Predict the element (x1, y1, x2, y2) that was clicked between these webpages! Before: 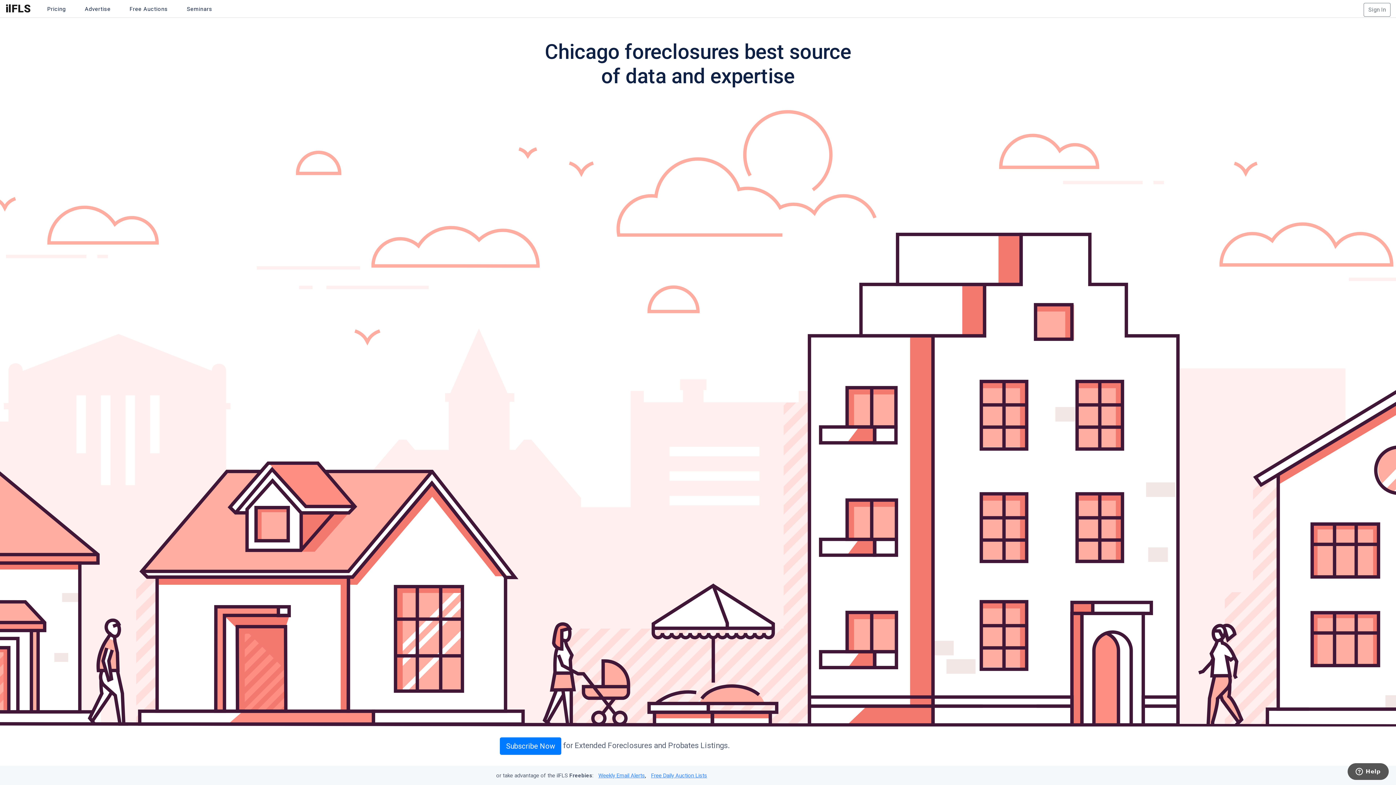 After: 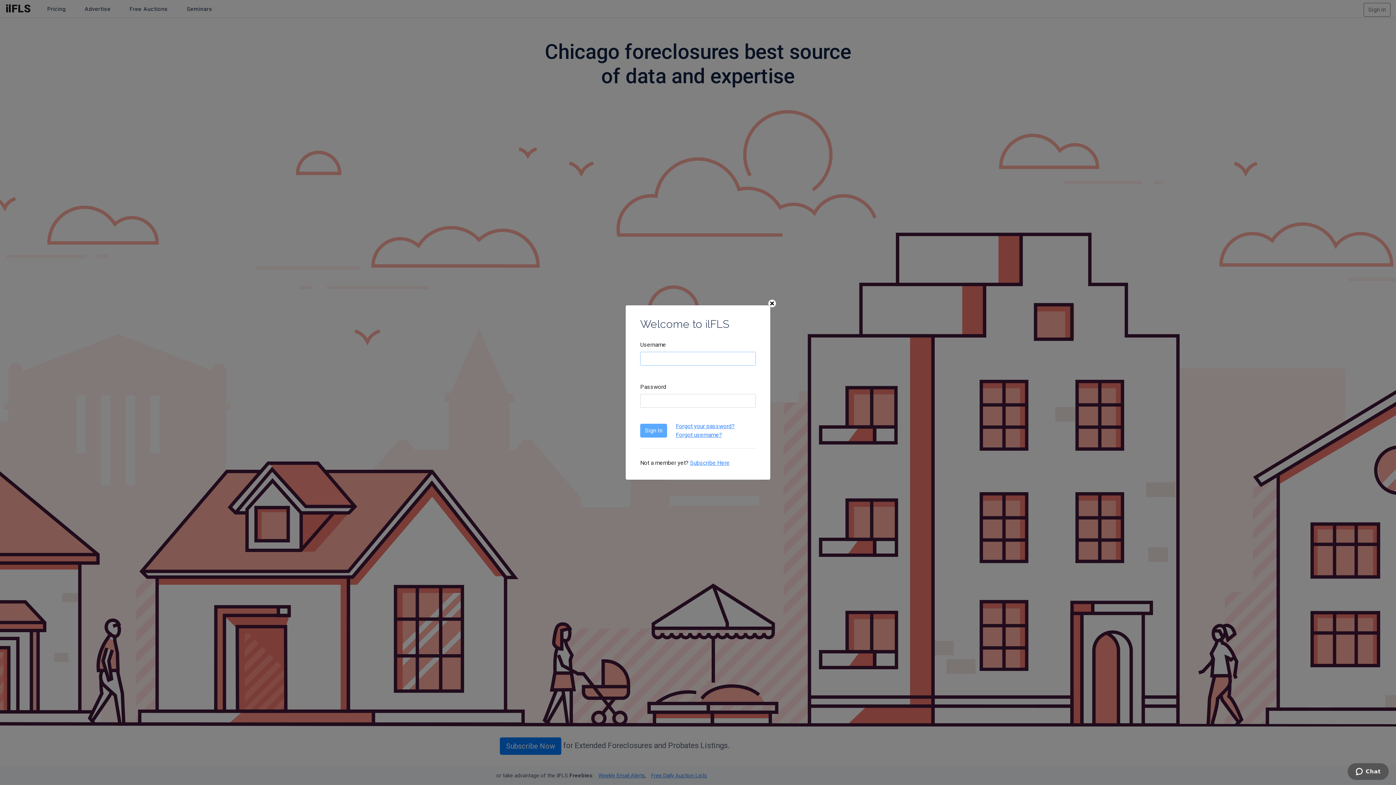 Action: bbox: (1364, 2, 1390, 16) label: Sign In